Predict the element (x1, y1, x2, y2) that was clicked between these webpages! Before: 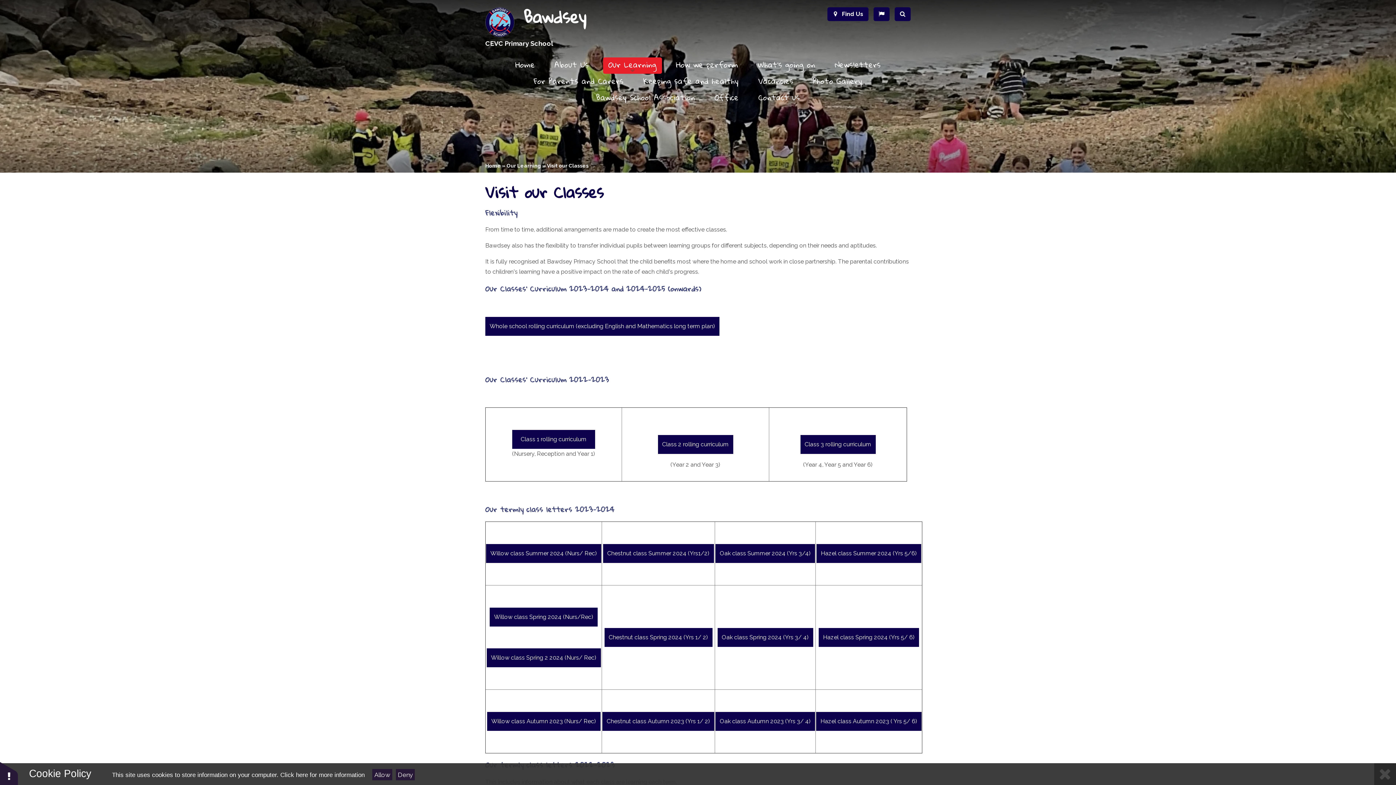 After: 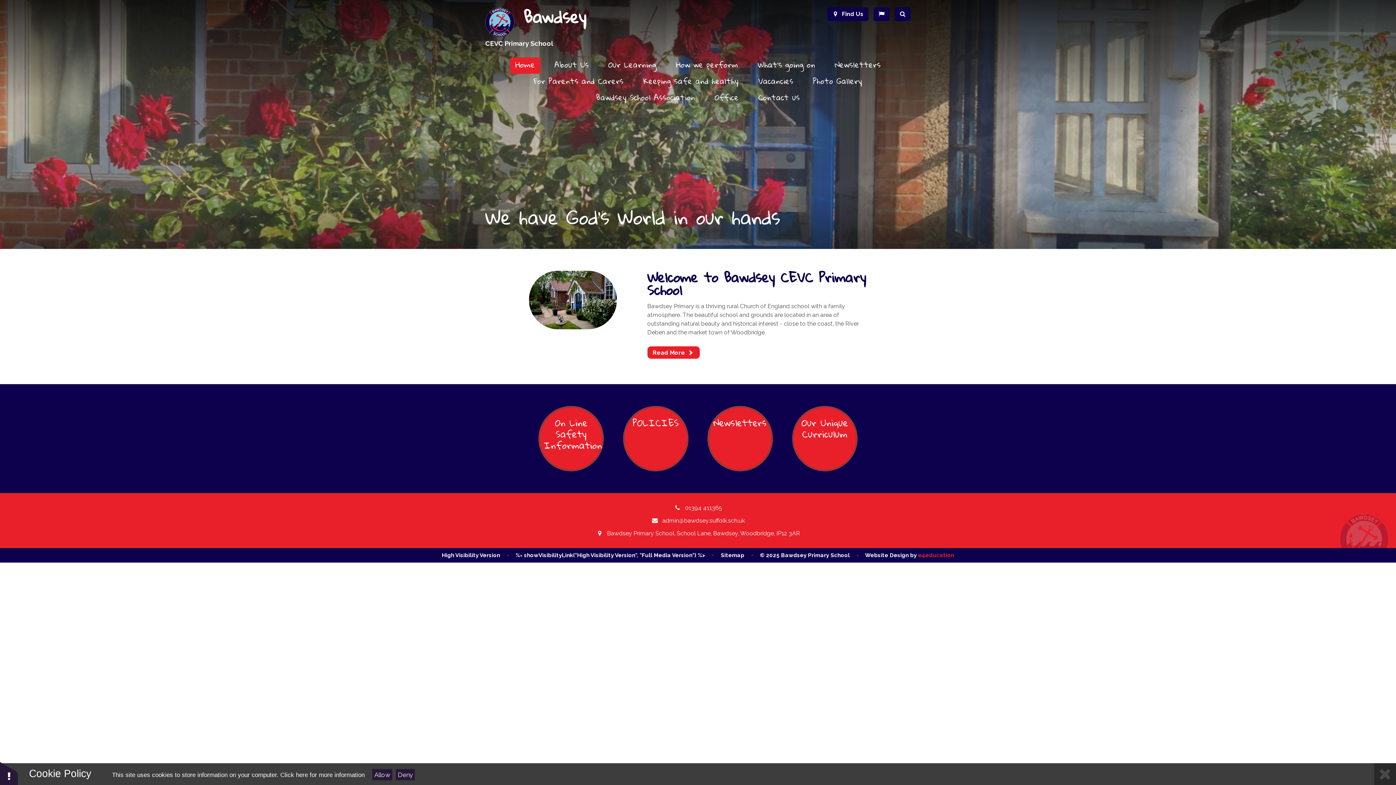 Action: label: Home bbox: (510, 57, 540, 73)